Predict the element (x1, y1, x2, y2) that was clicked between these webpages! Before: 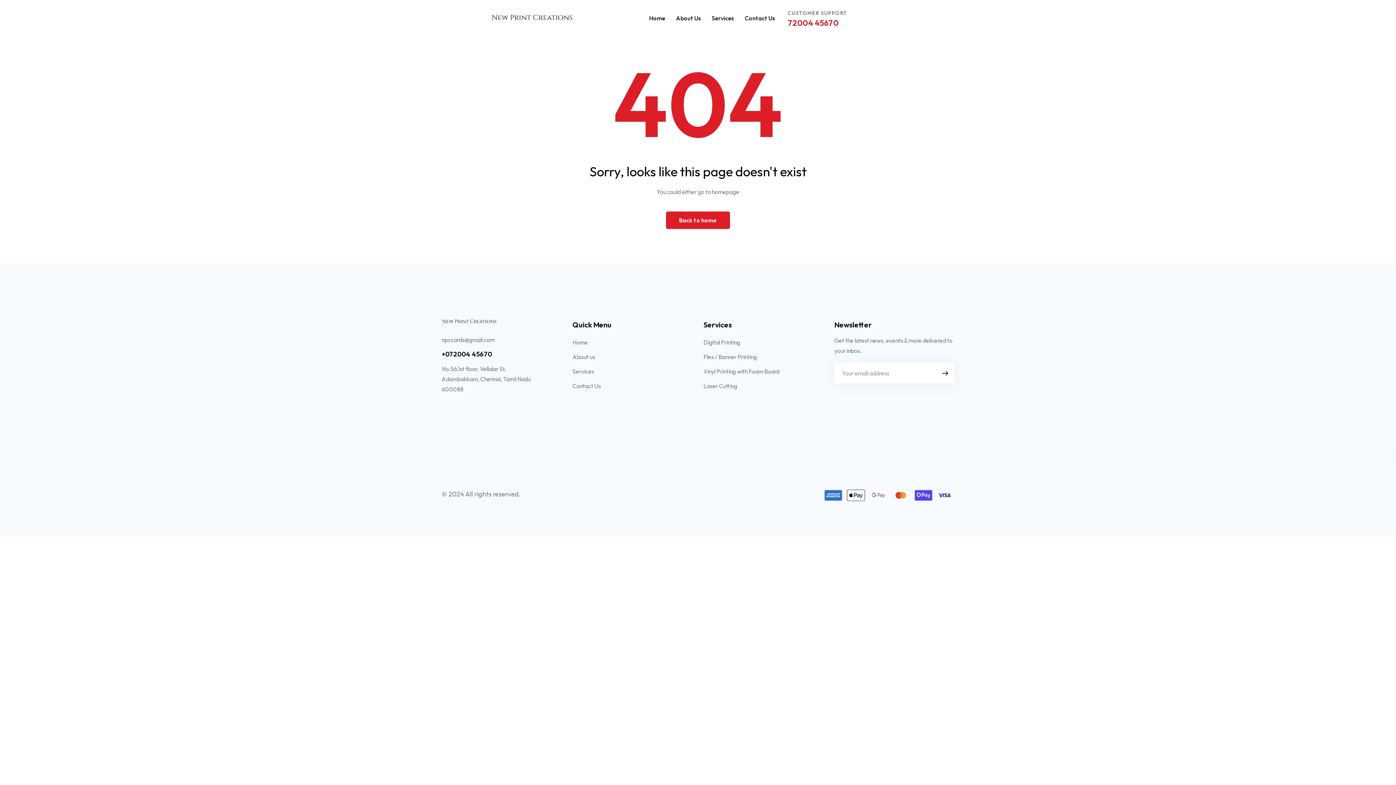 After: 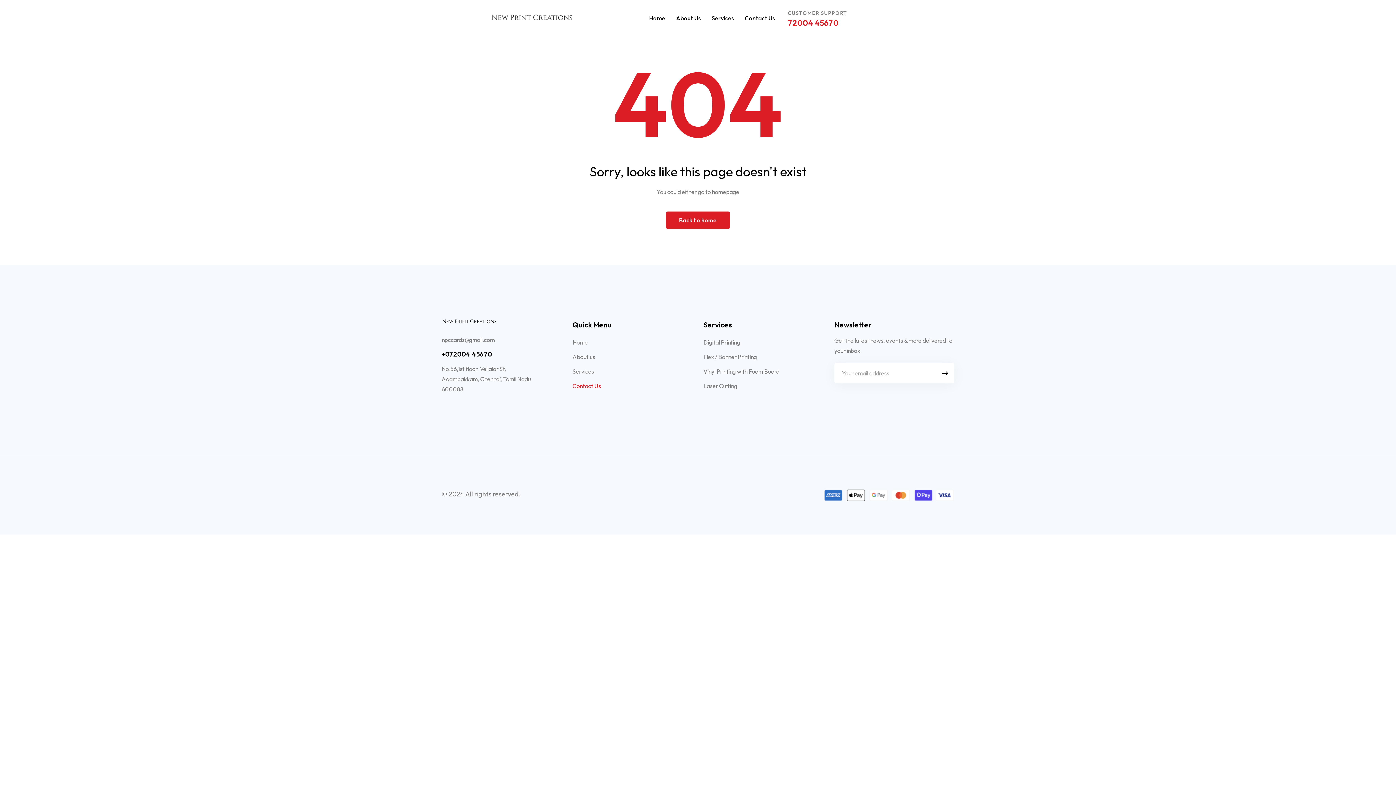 Action: label: Contact Us bbox: (572, 382, 601, 389)